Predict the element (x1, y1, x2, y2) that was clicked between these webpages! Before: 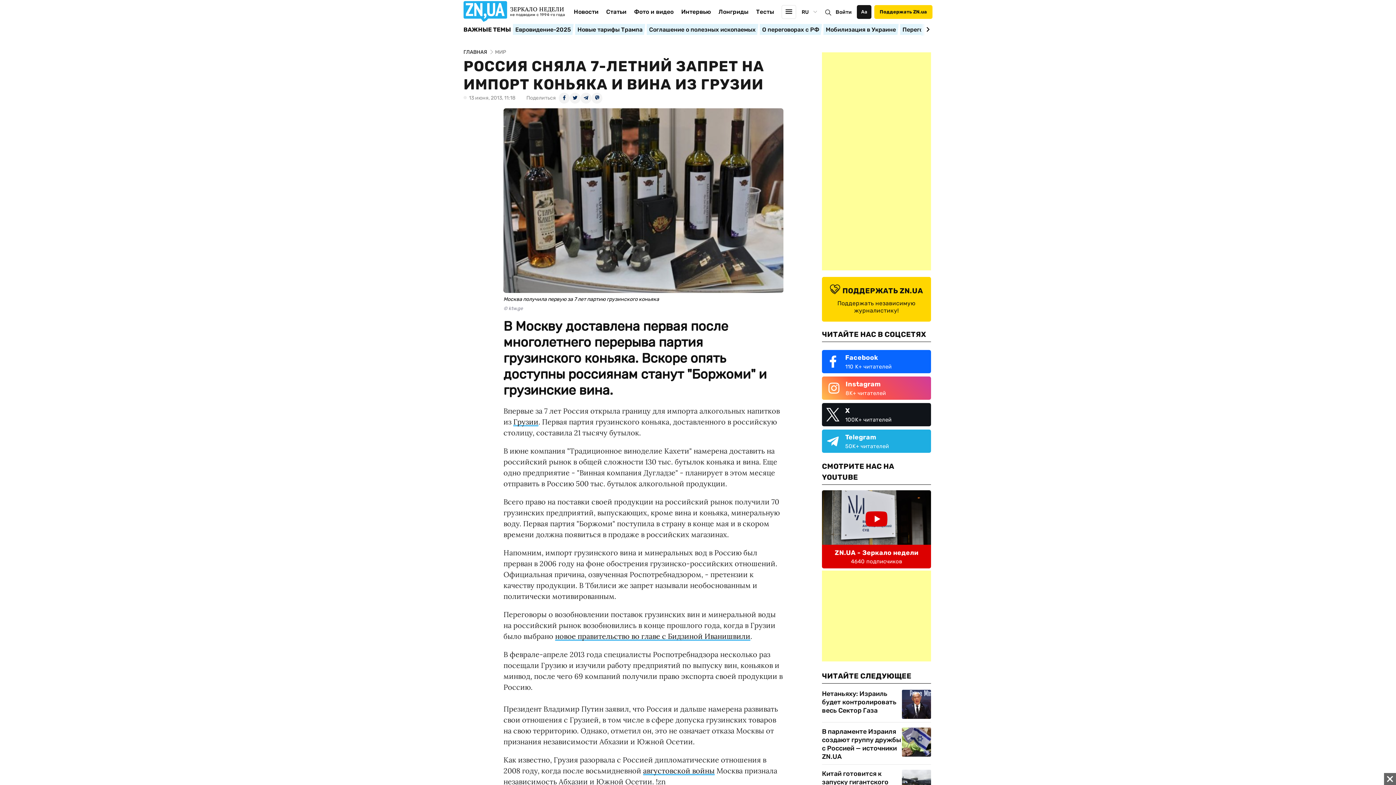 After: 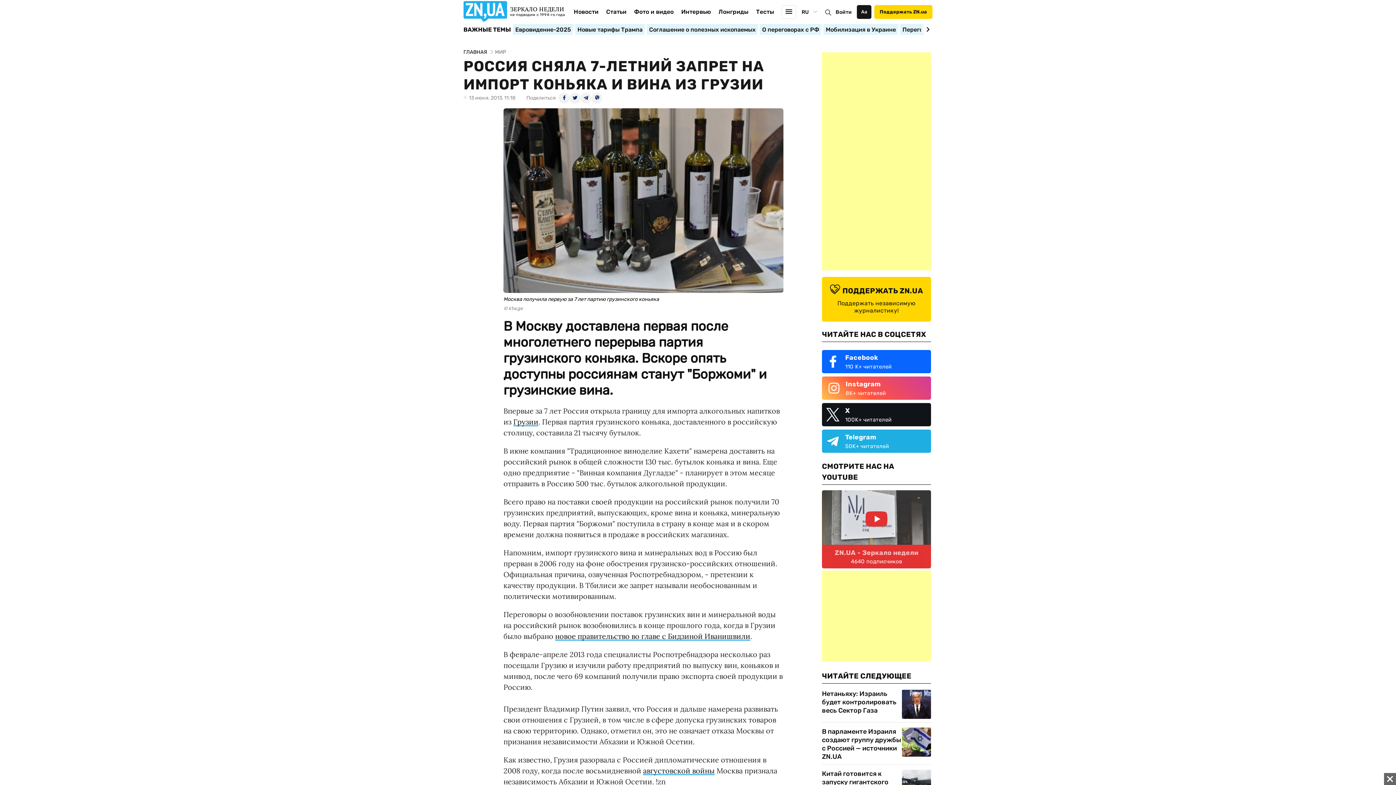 Action: label: ZN.UA - Зеркало недели bbox: (834, 548, 918, 557)